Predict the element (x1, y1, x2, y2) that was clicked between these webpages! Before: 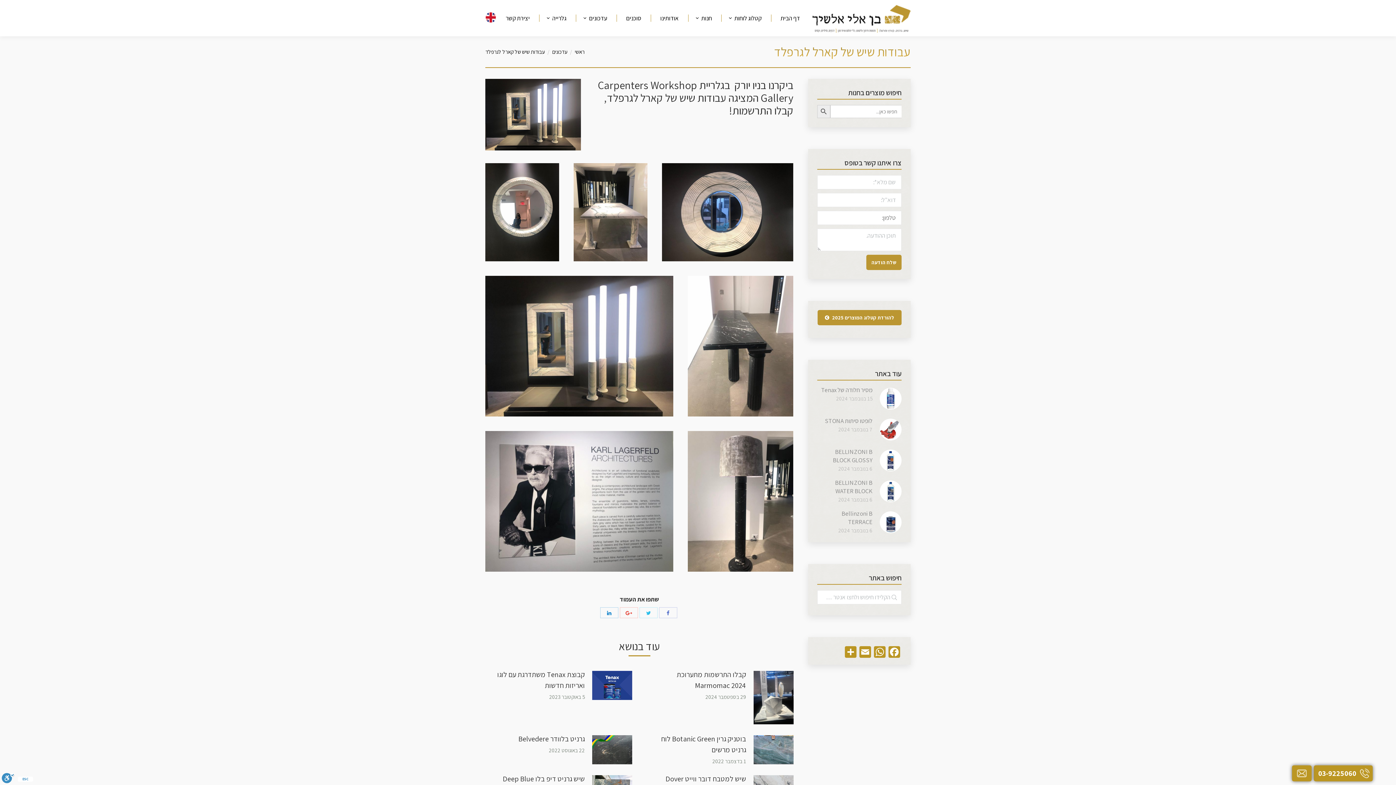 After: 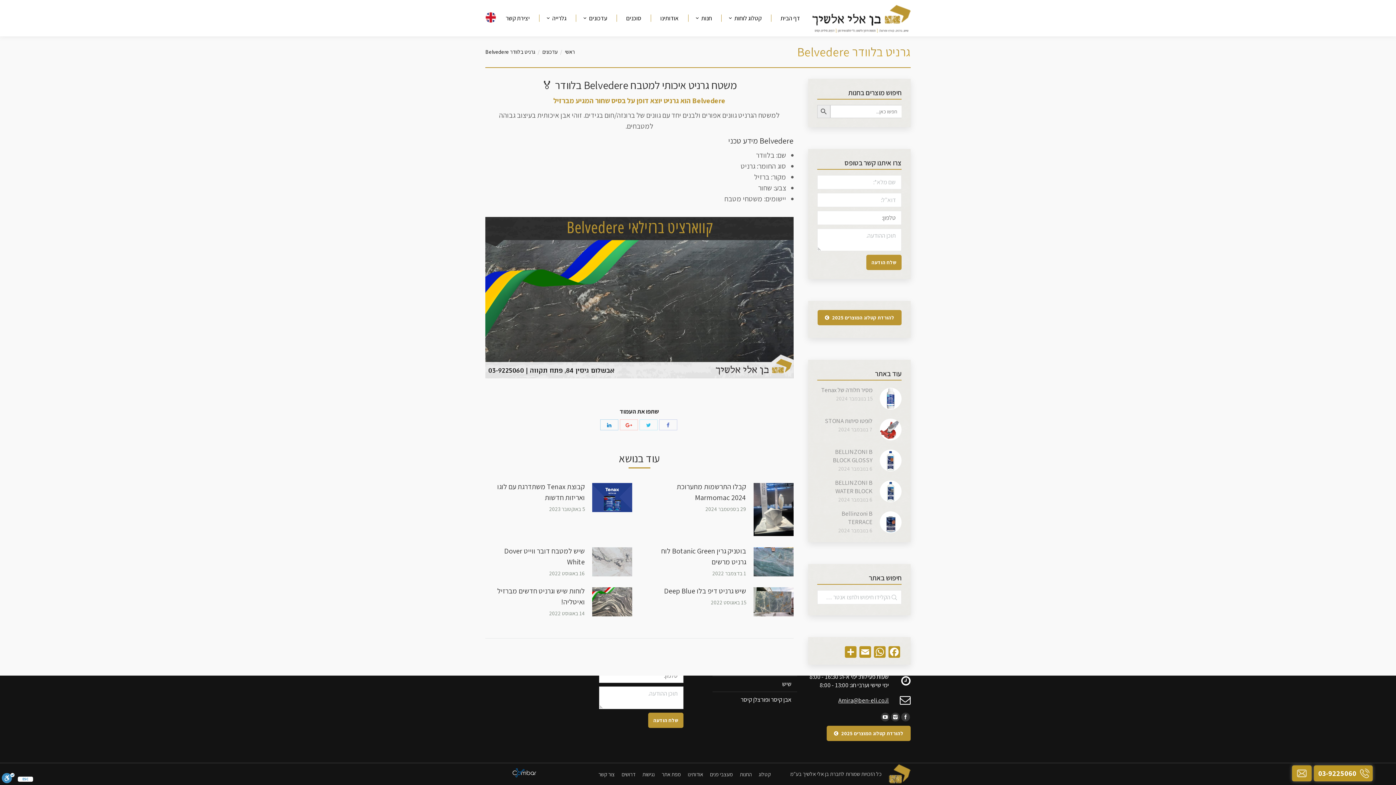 Action: bbox: (518, 733, 585, 744) label: גרניט בלוודר Belvedere